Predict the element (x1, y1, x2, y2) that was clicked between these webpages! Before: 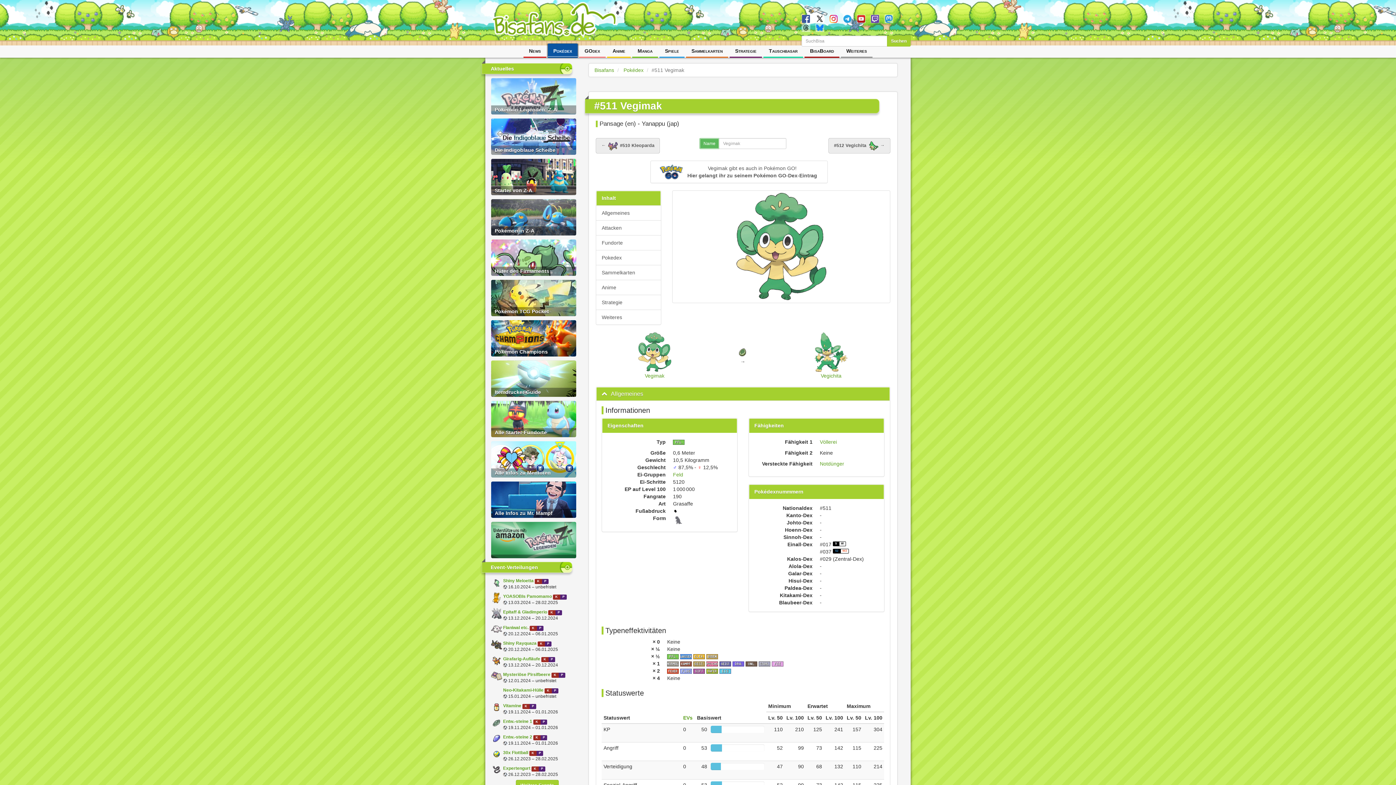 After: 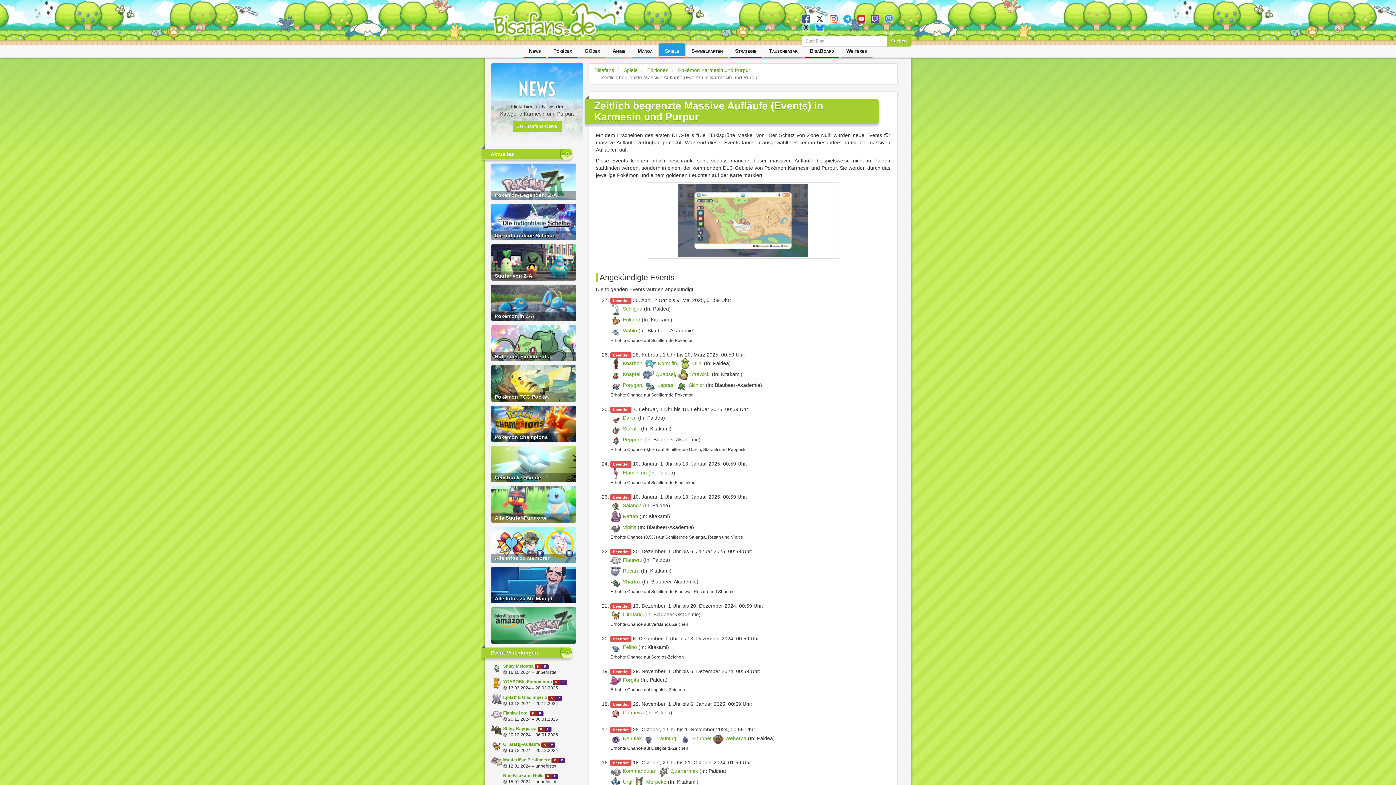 Action: bbox: (503, 625, 529, 630) label: Flaniwal etc. 